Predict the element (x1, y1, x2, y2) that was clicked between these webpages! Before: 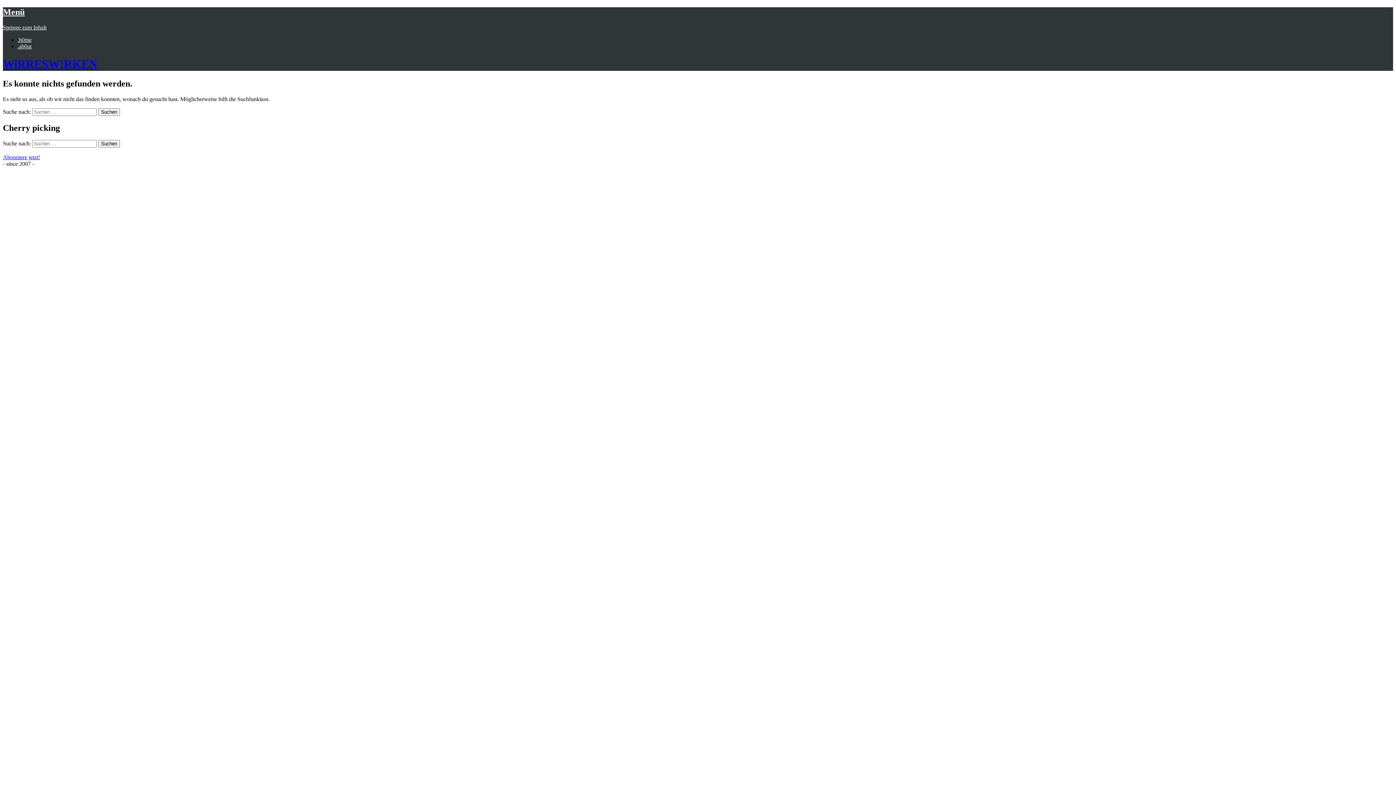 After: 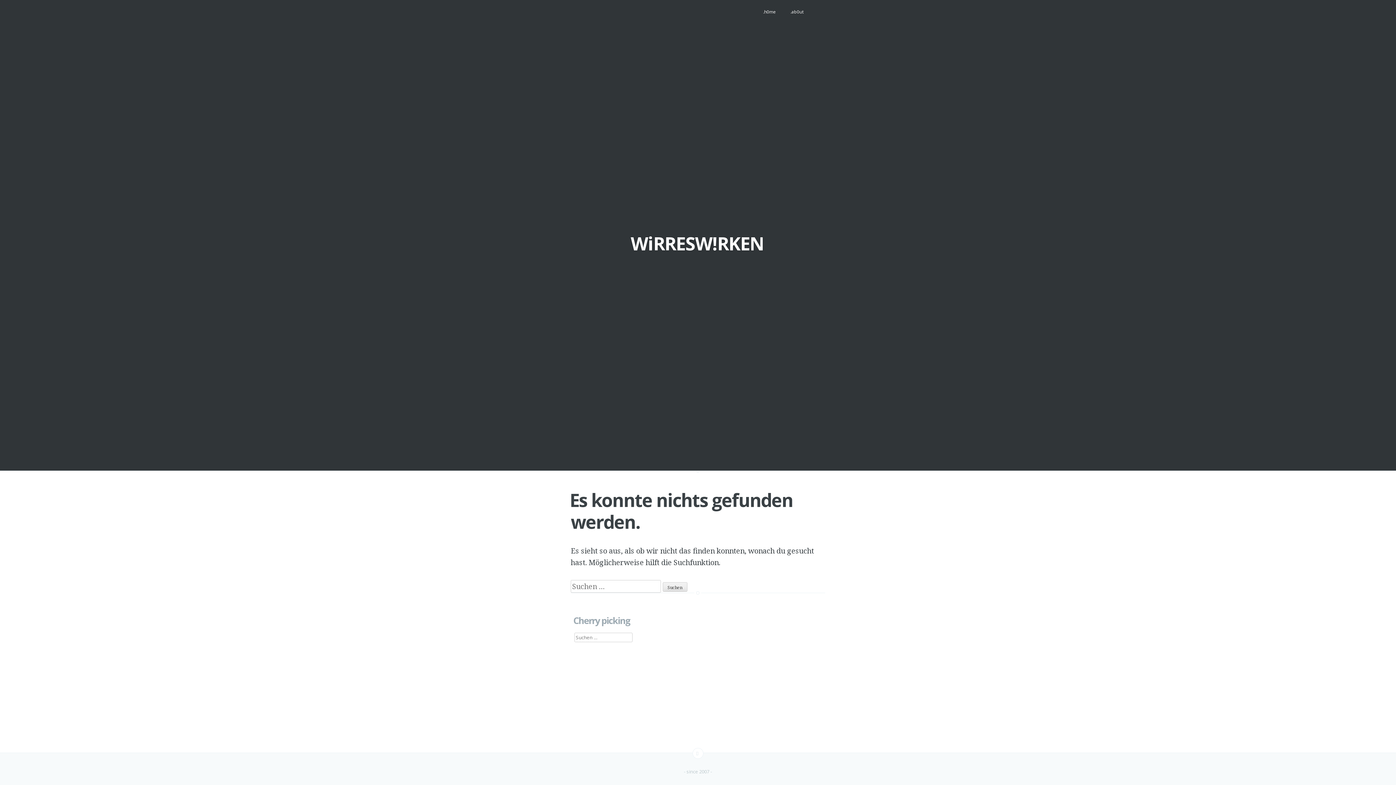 Action: bbox: (2, 57, 97, 70) label: WiRRESW!RKEN